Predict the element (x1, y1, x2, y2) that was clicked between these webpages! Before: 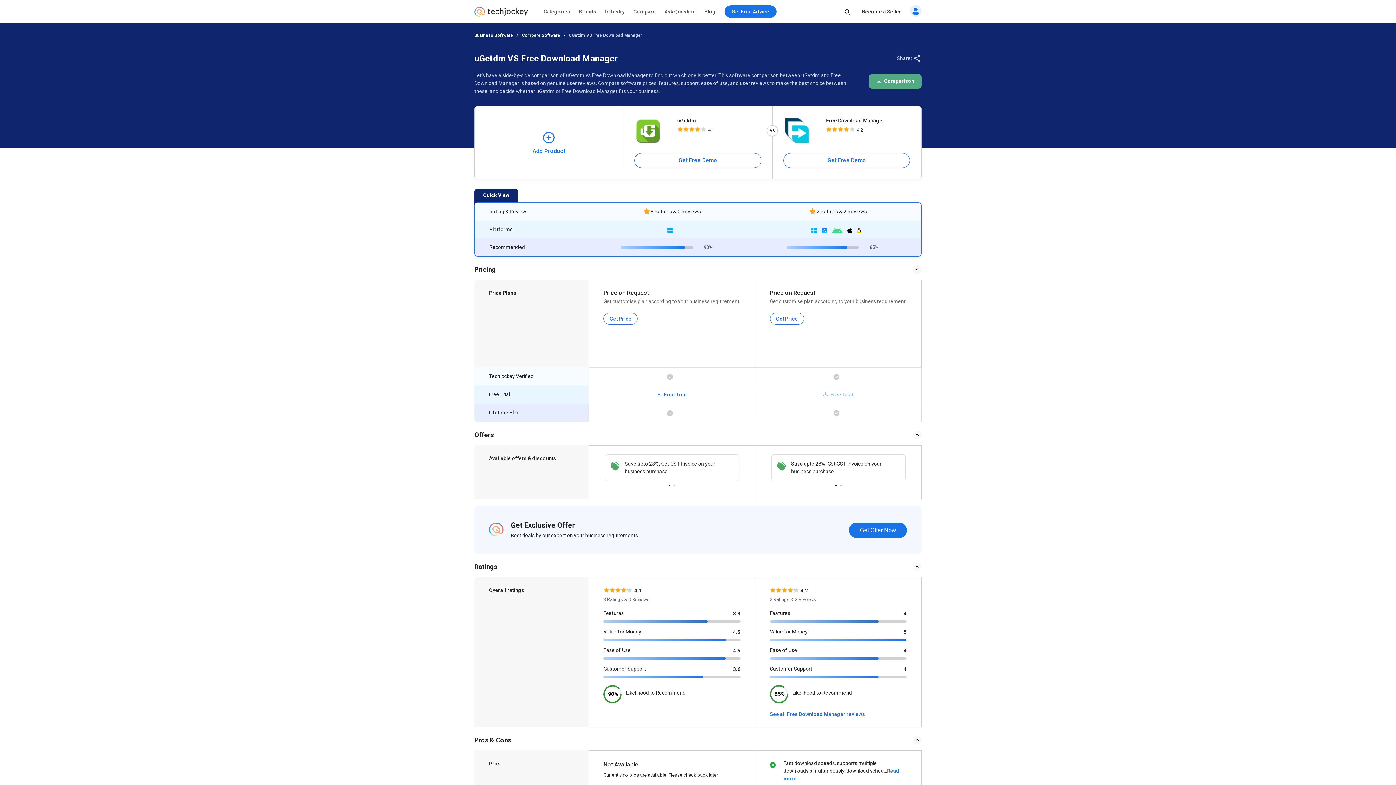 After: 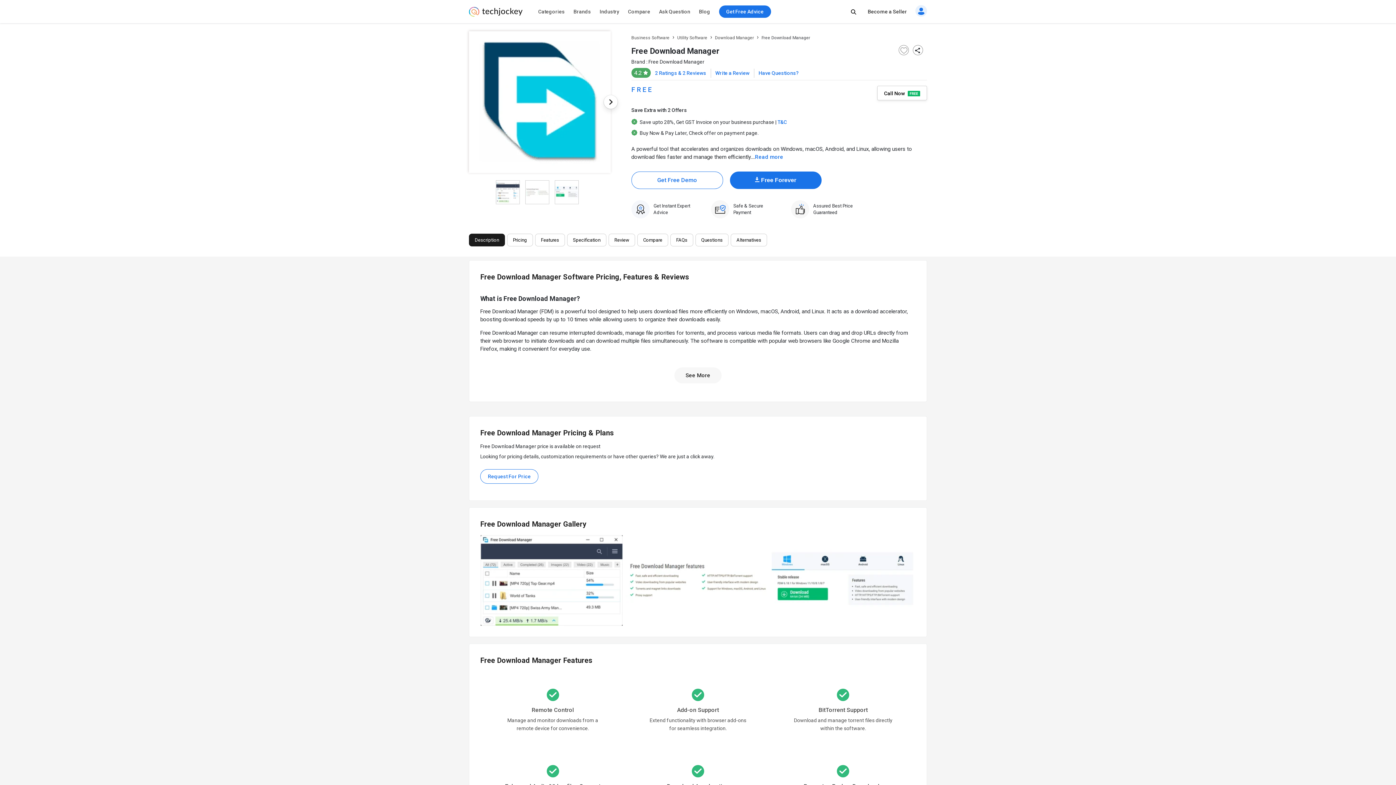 Action: label: Free Download Manager bbox: (826, 117, 902, 124)